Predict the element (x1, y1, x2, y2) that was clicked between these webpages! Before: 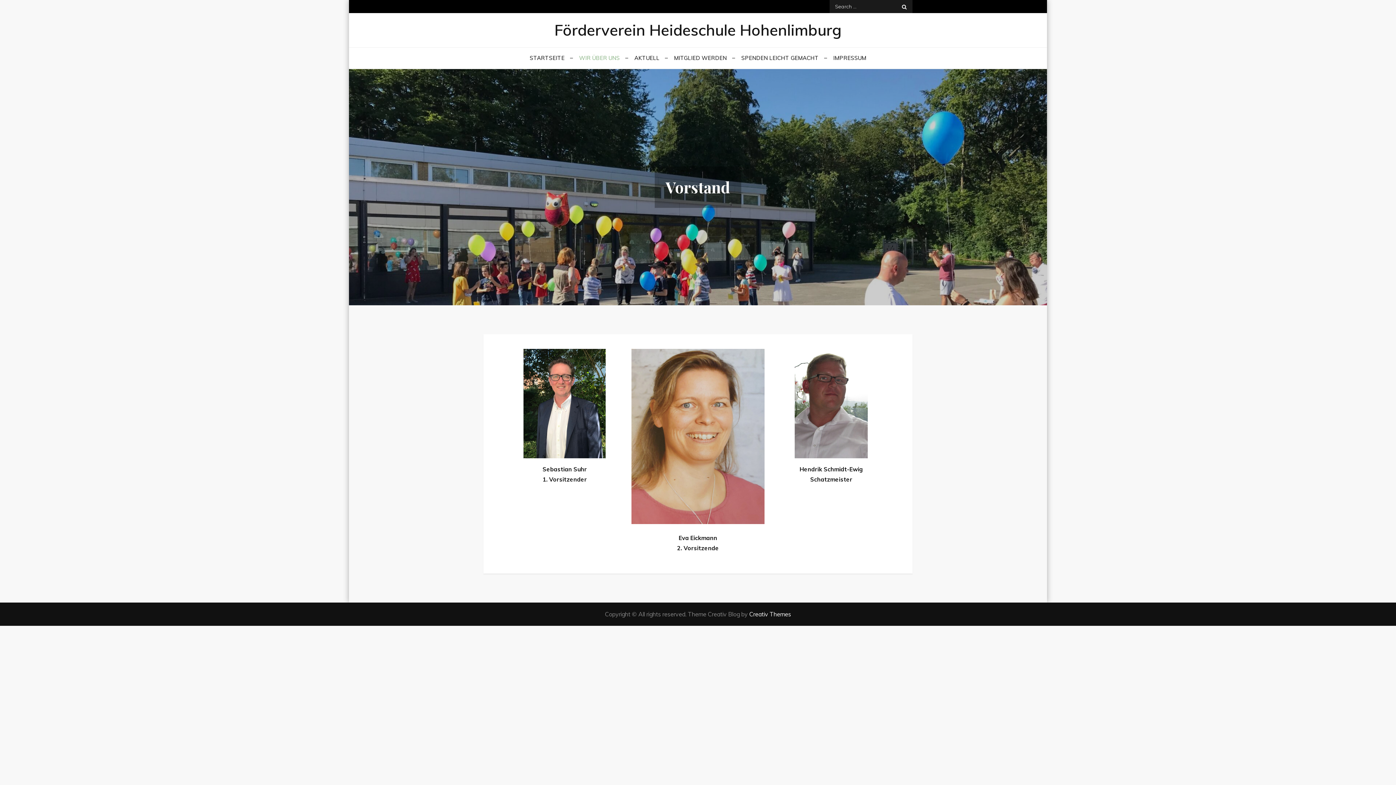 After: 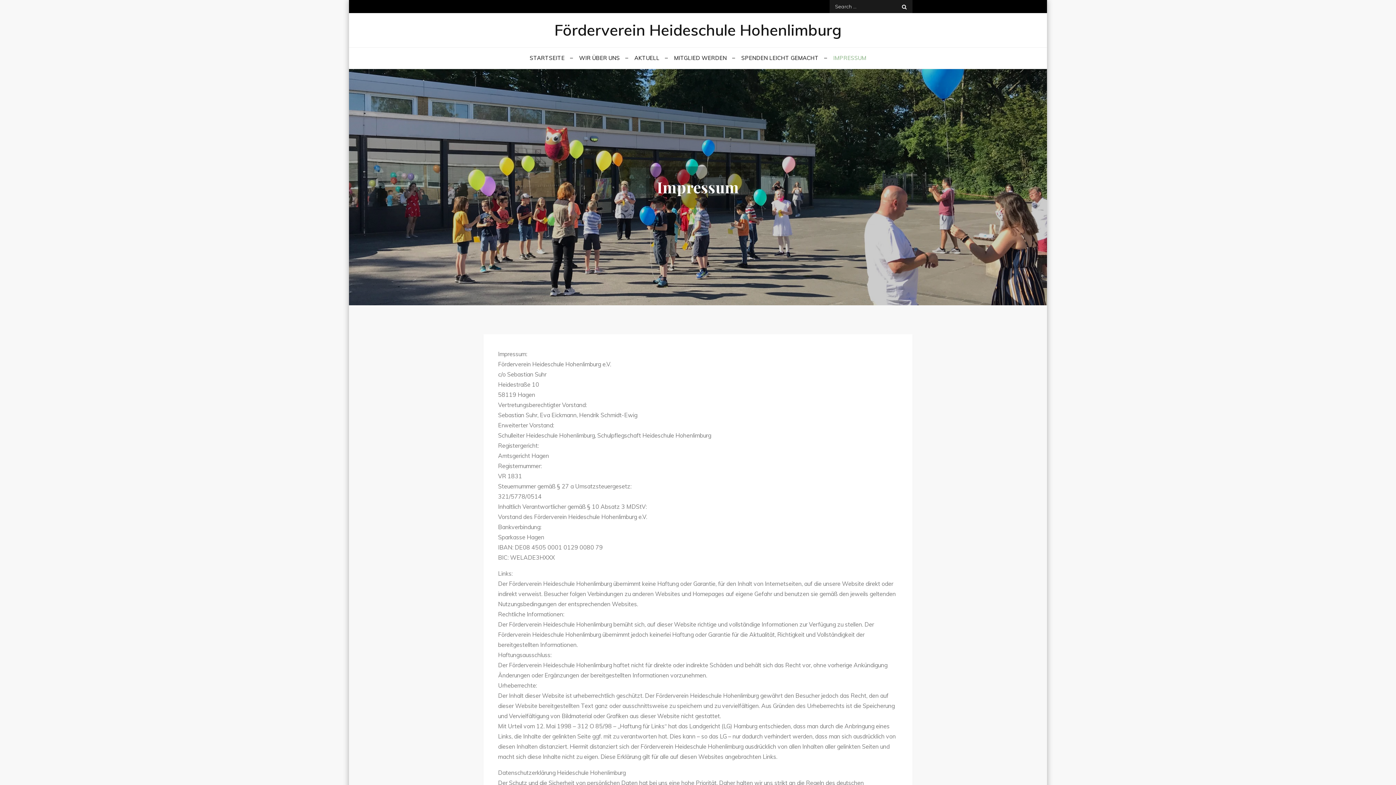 Action: label: IMPRESSUM bbox: (826, 47, 873, 68)